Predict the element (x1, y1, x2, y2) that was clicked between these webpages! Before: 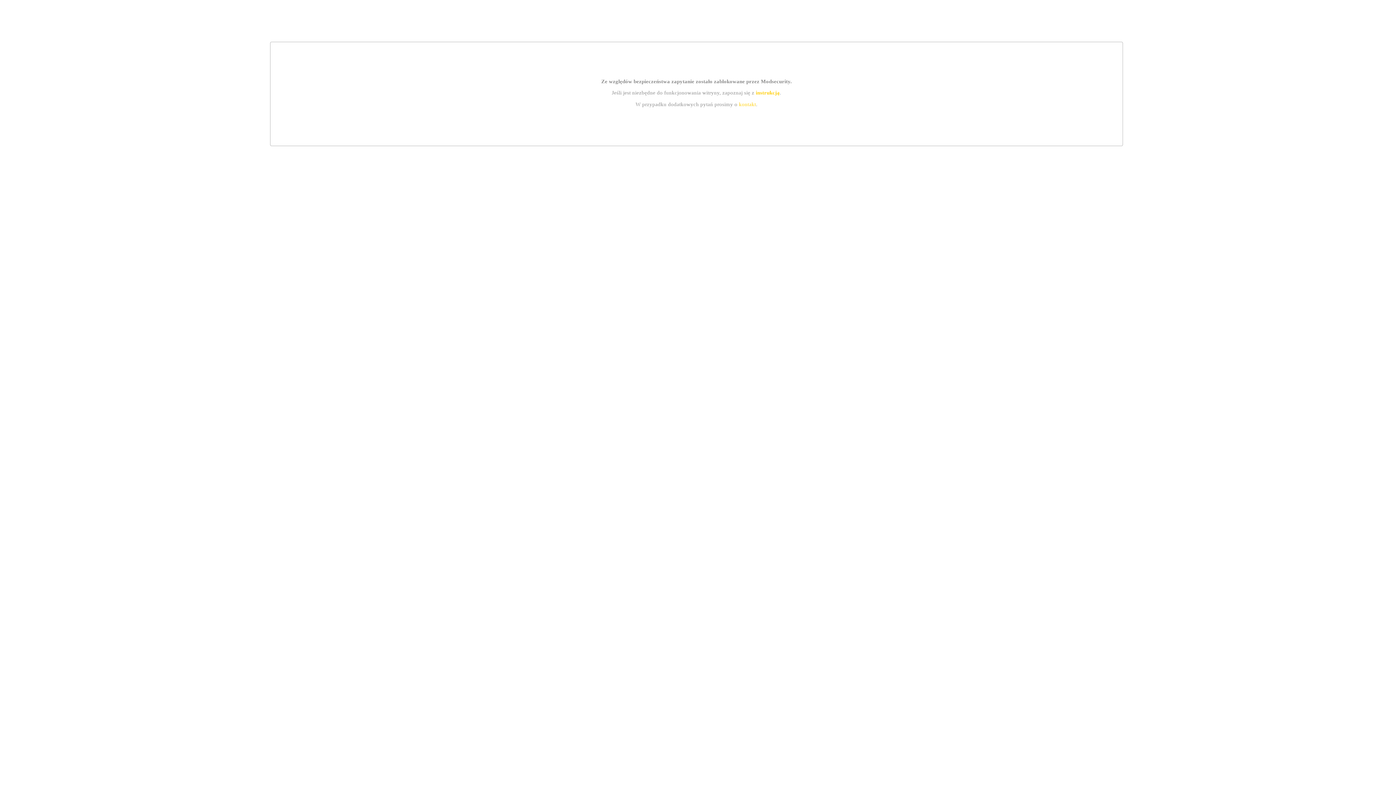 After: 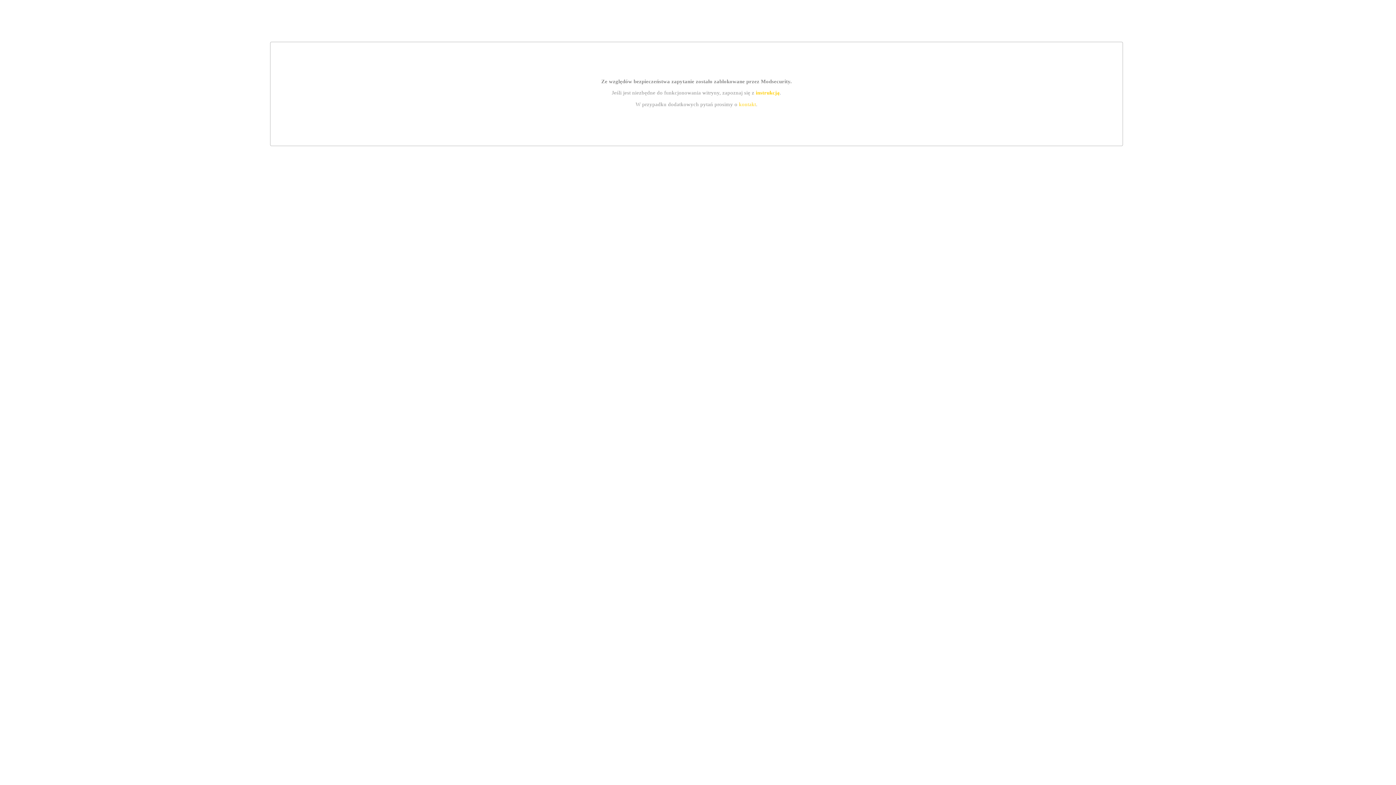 Action: label: kontakt bbox: (739, 101, 756, 107)